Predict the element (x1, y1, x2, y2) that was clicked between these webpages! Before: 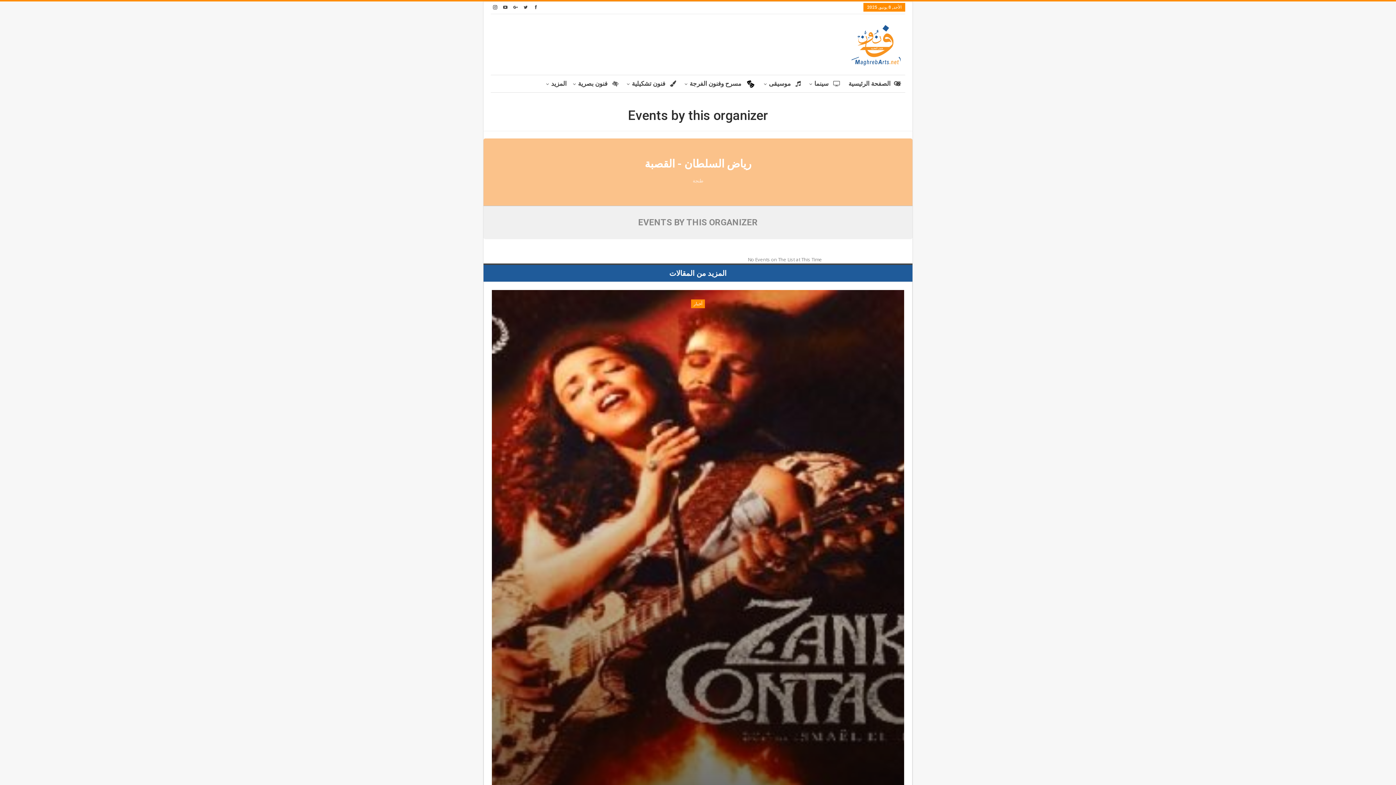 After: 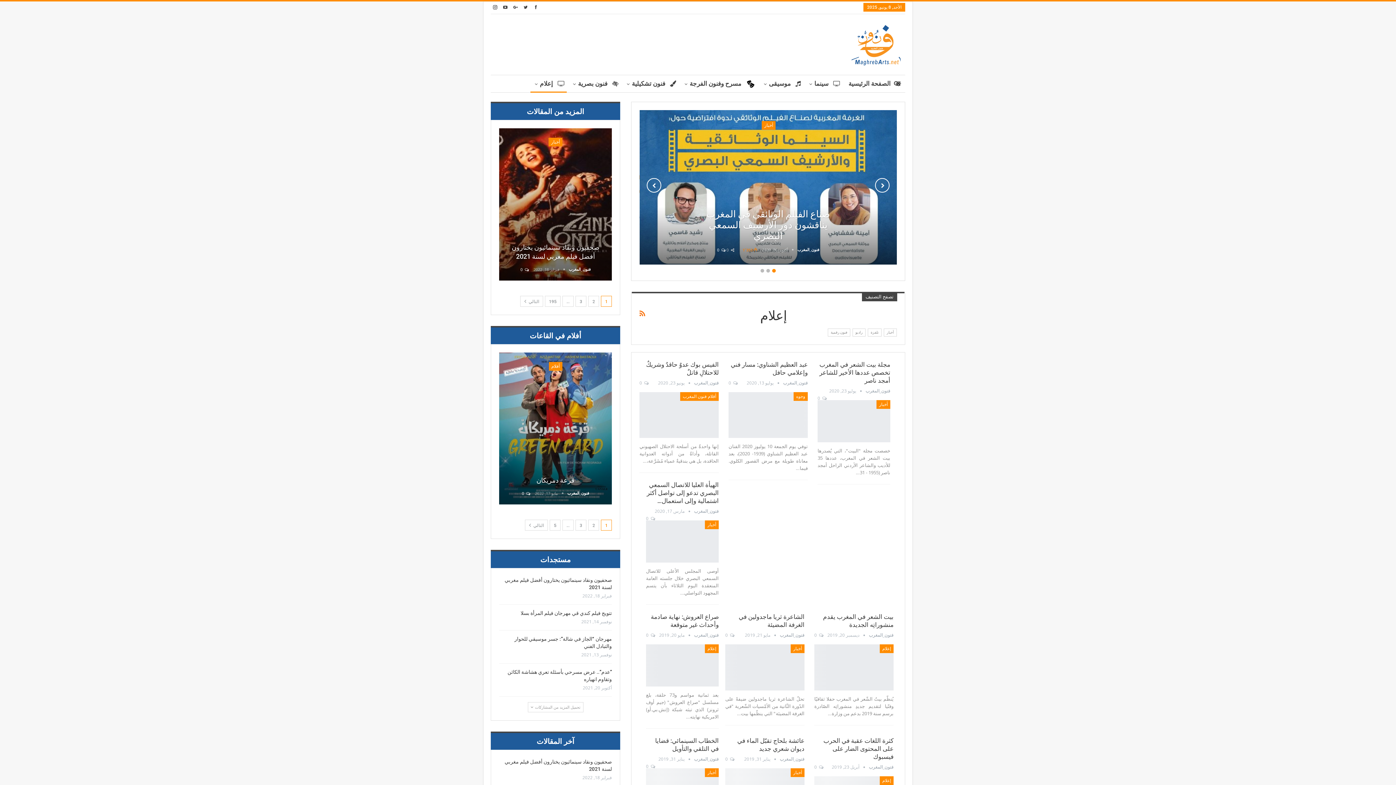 Action: bbox: (669, 269, 726, 277) label: المزيد من المقالات